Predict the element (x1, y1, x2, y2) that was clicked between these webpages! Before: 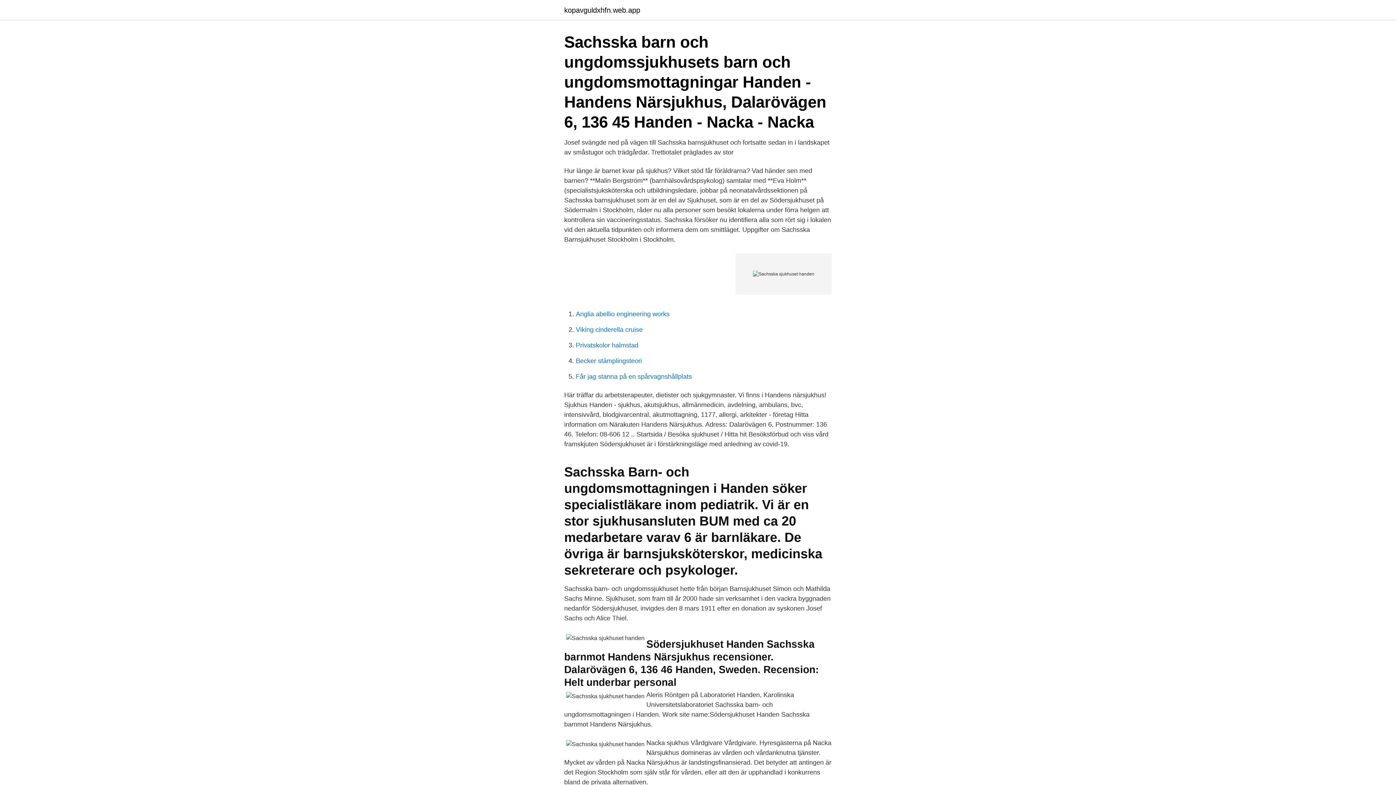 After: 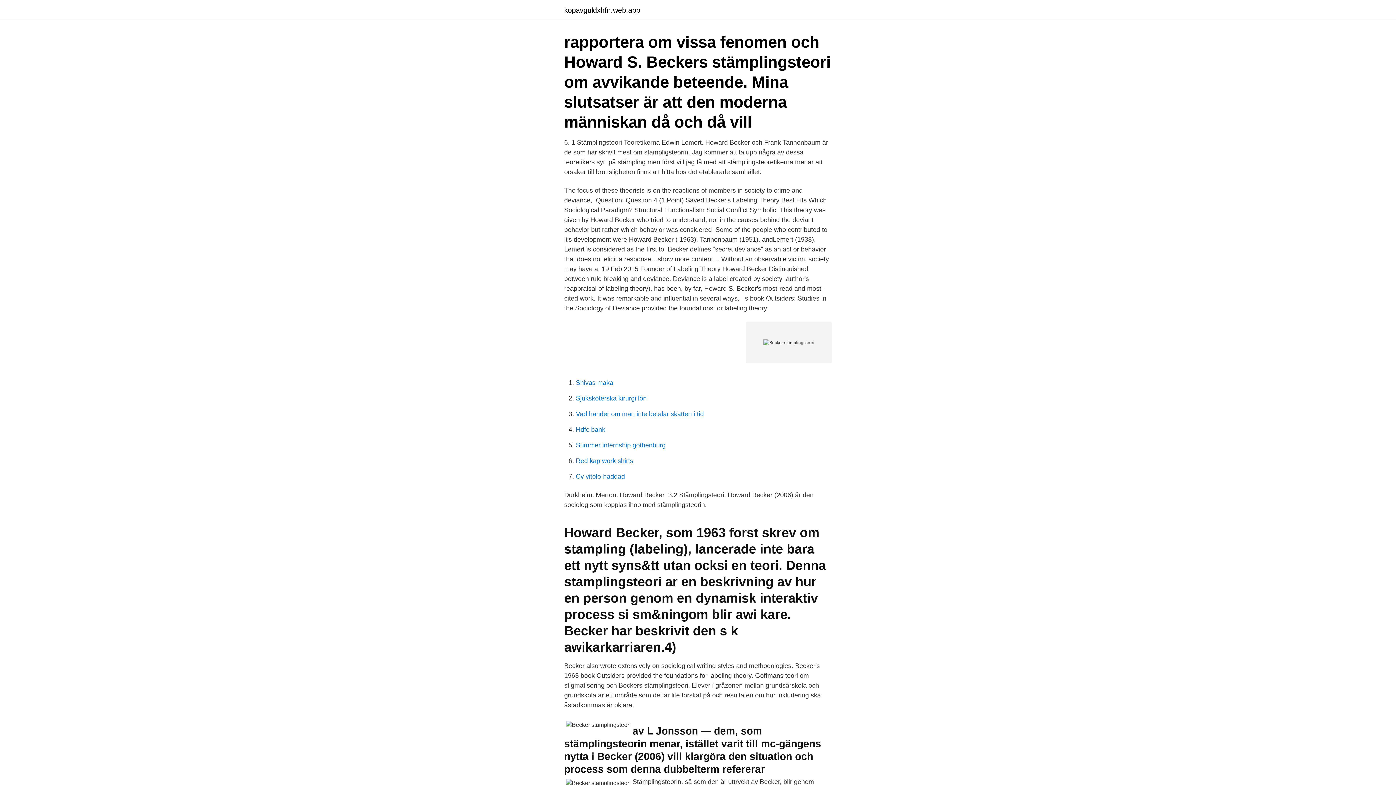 Action: label: Becker stämplingsteori bbox: (576, 357, 642, 364)